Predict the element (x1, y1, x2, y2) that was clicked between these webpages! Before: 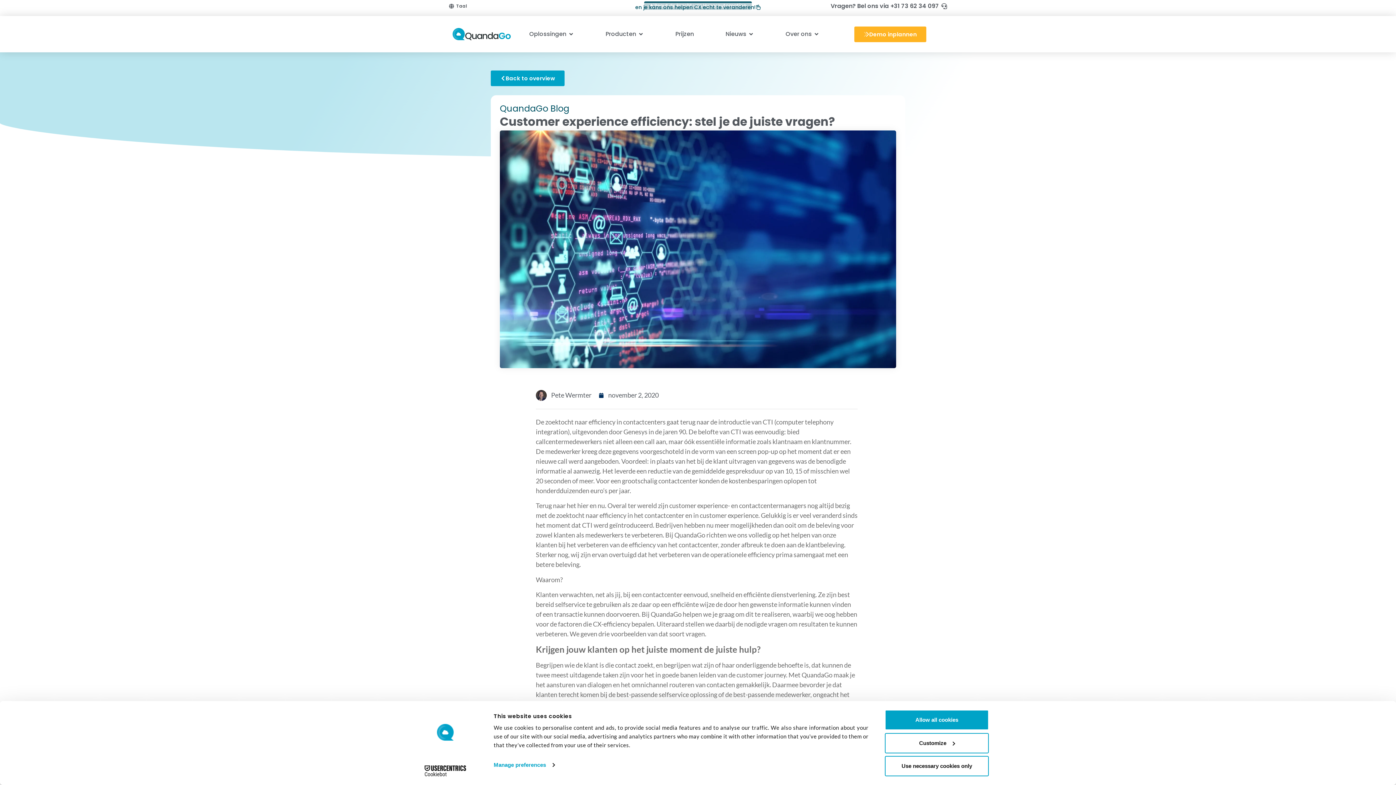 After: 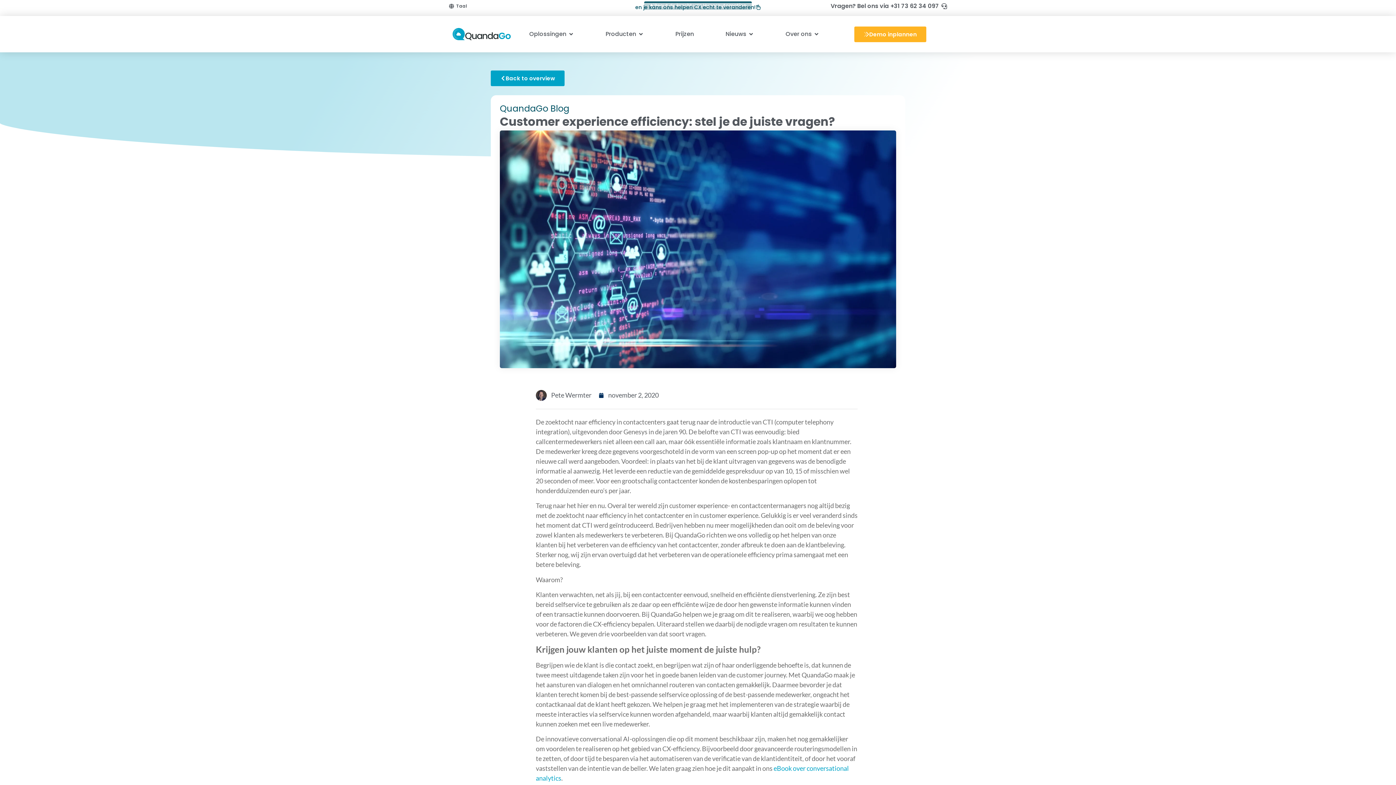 Action: label: Use necessary cookies only bbox: (885, 756, 989, 776)